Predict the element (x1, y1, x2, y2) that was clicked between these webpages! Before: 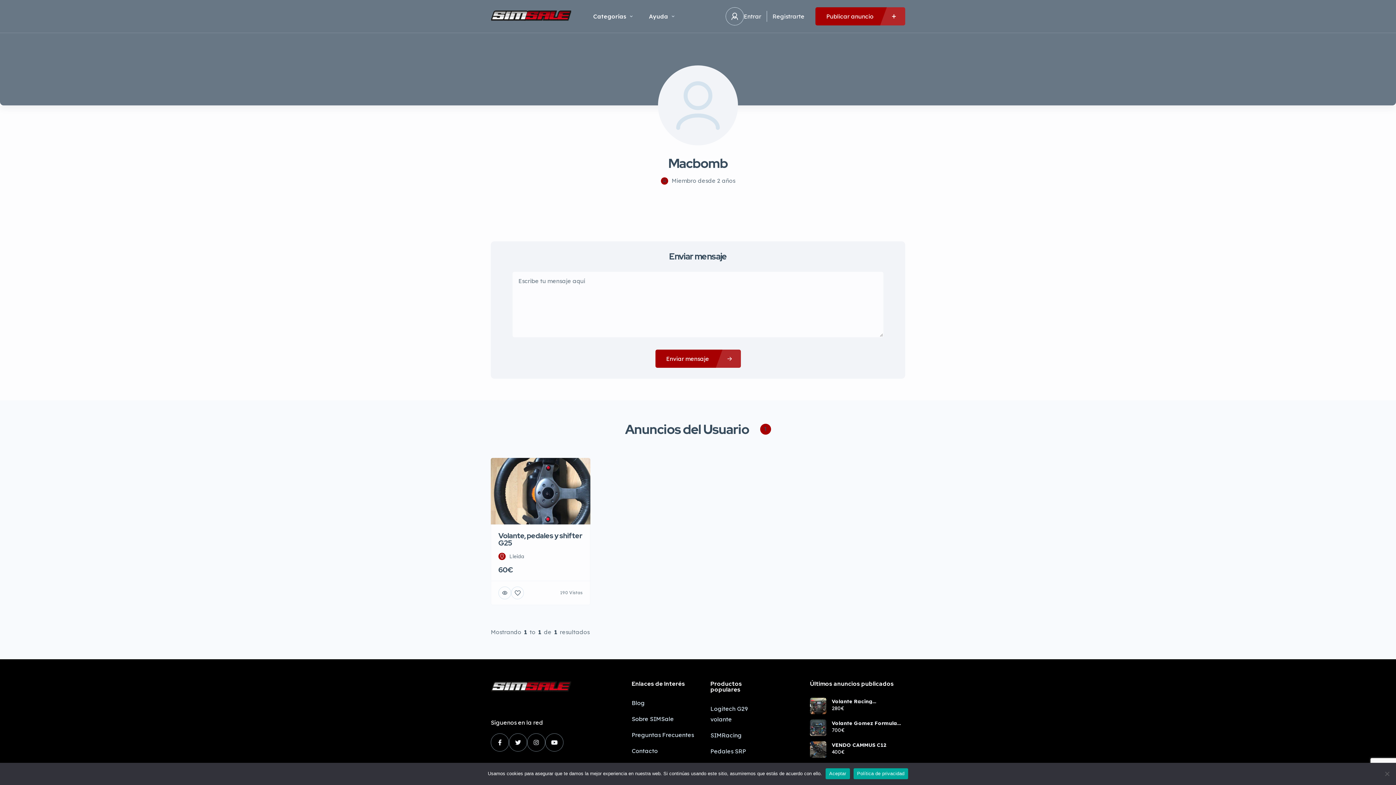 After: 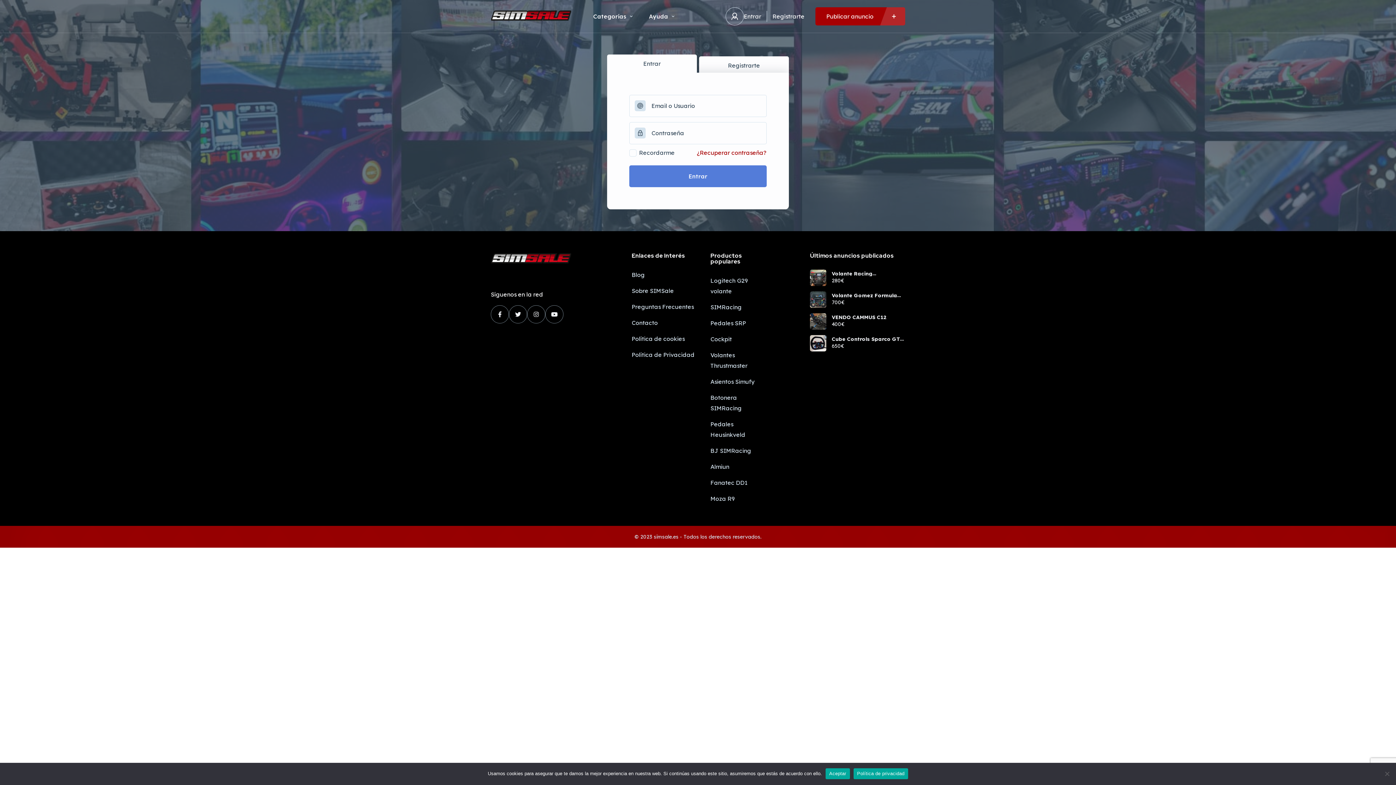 Action: bbox: (725, 7, 744, 25)